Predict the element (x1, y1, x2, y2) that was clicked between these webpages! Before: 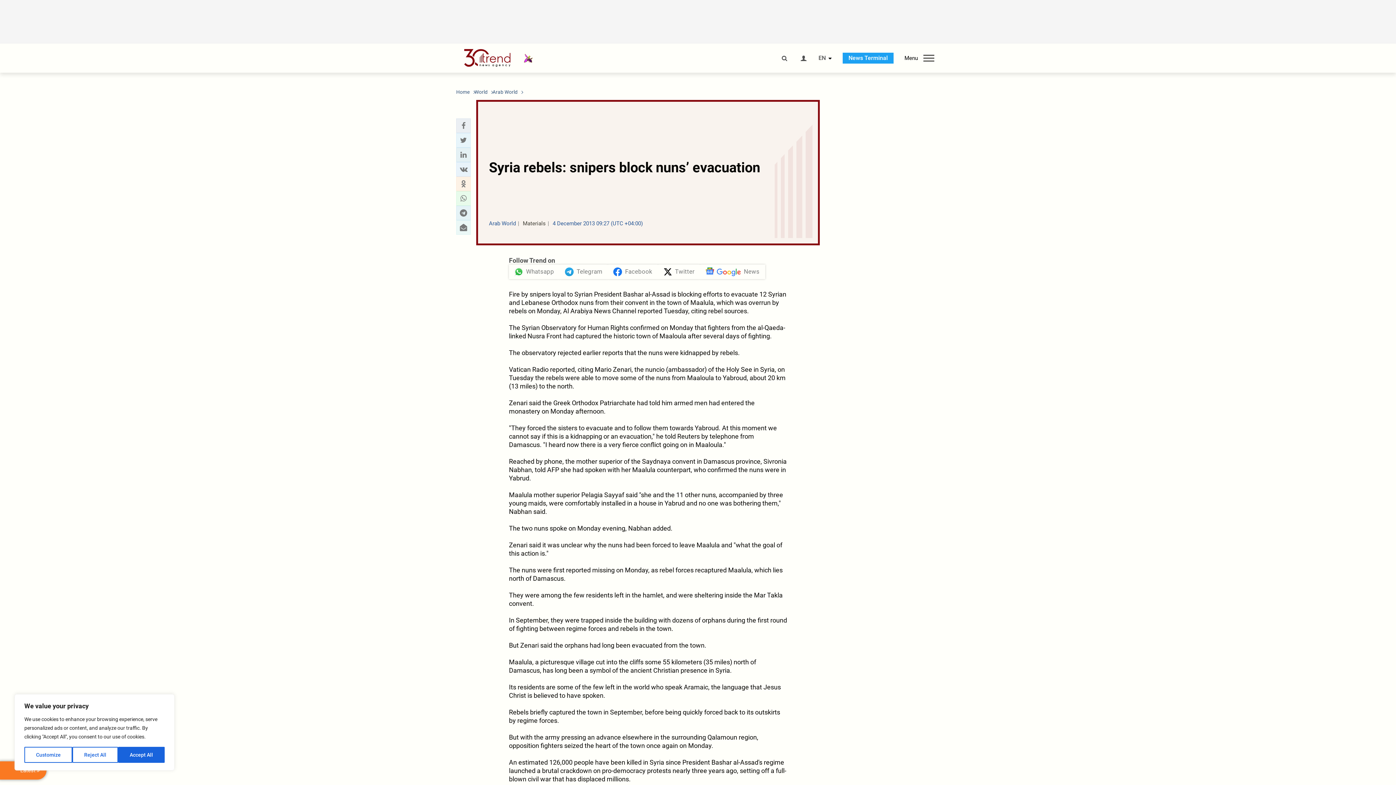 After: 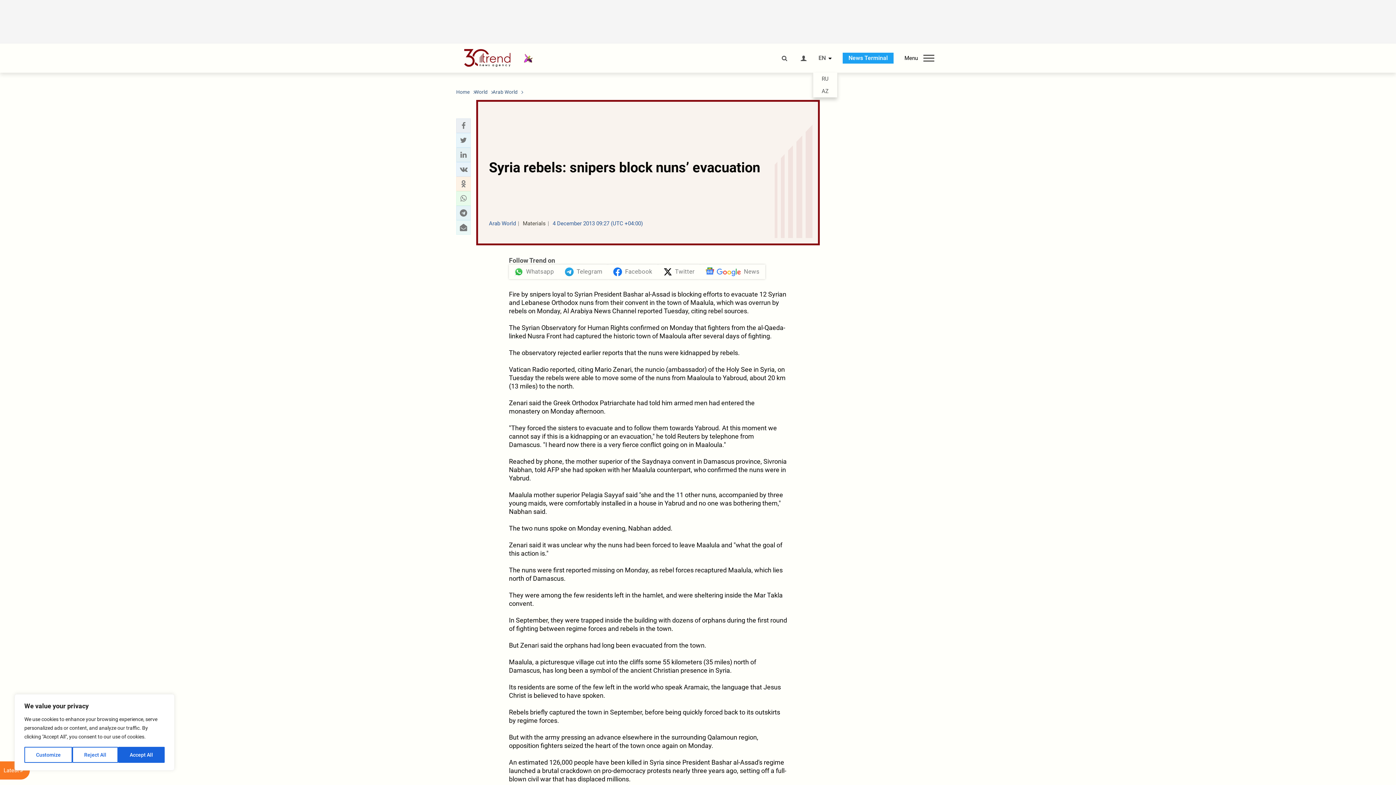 Action: bbox: (818, 55, 826, 61) label: EN